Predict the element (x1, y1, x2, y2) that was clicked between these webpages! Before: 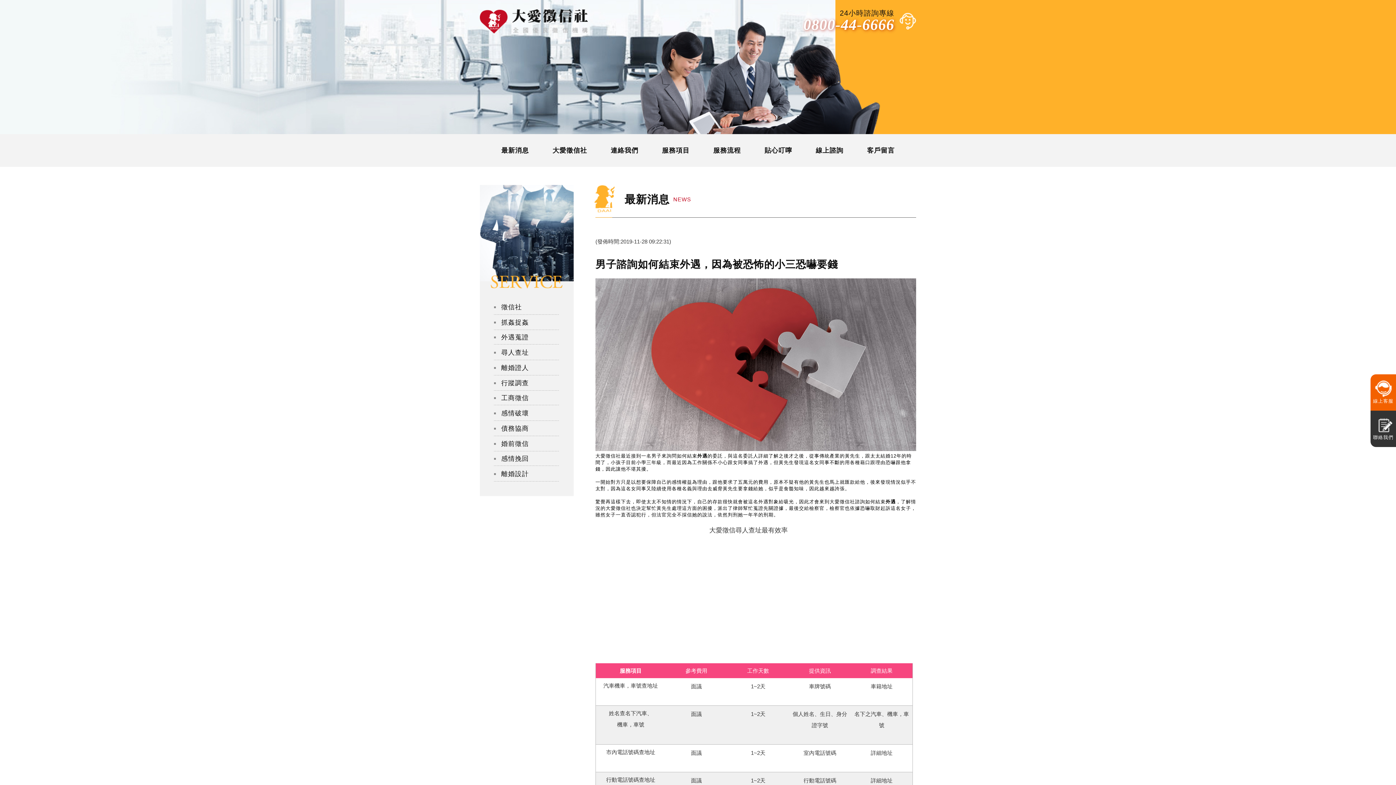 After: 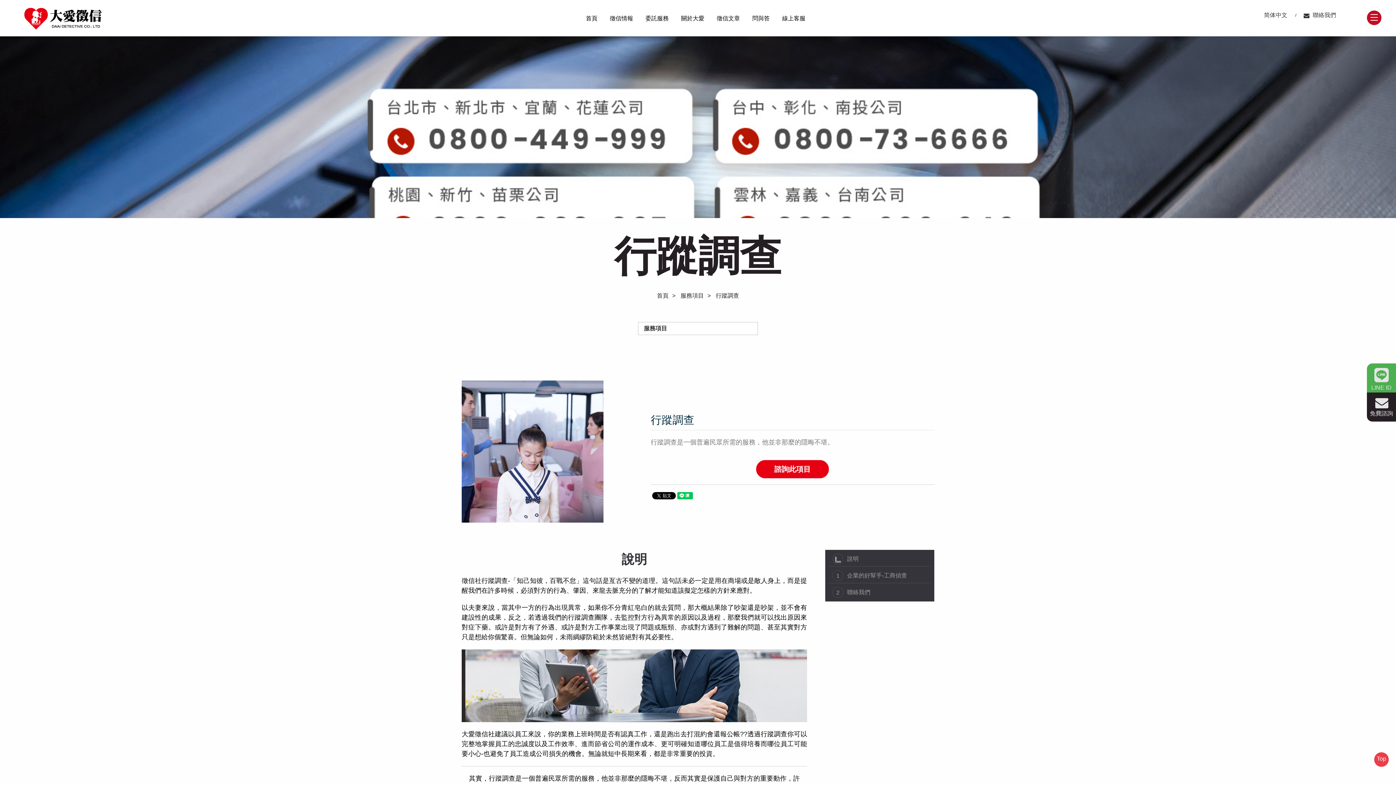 Action: bbox: (494, 379, 559, 390) label: 行蹤調查